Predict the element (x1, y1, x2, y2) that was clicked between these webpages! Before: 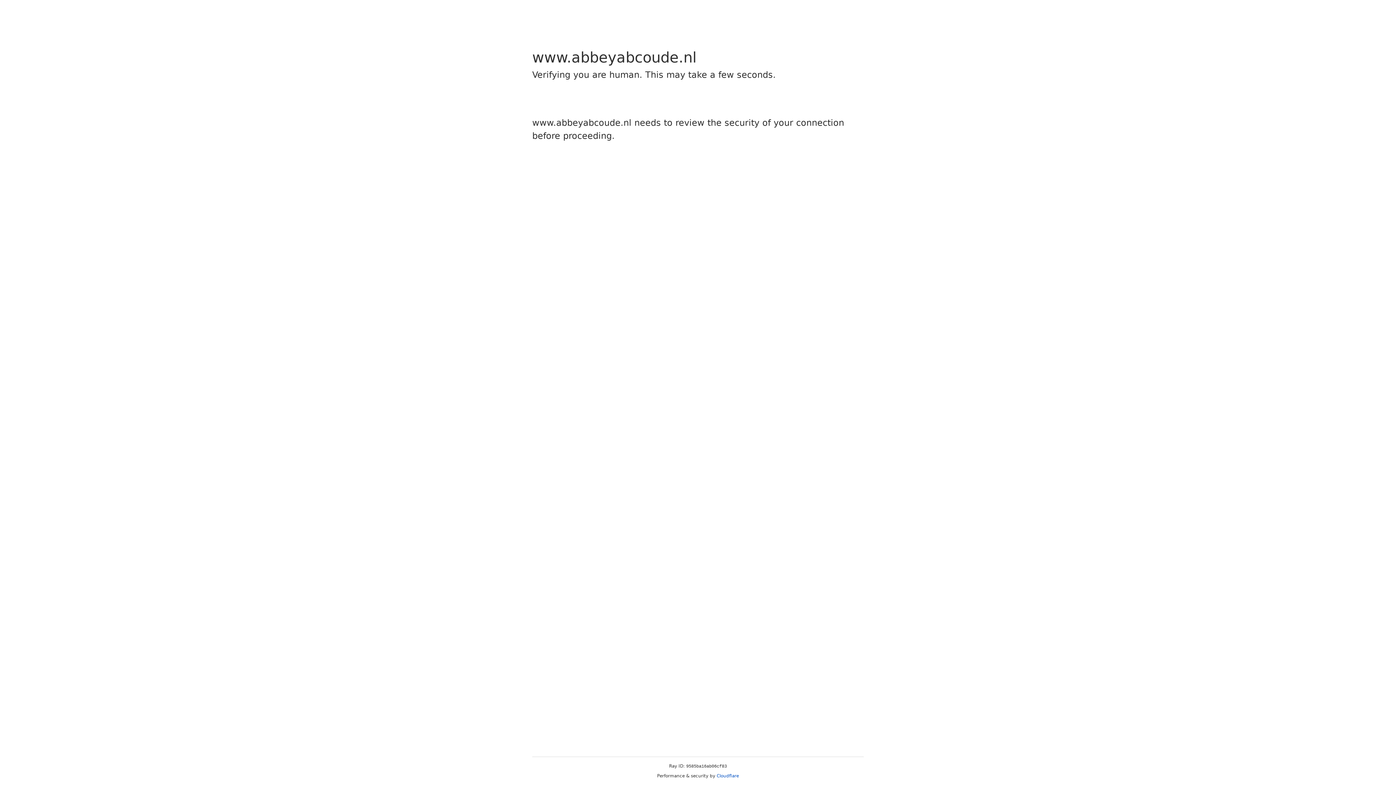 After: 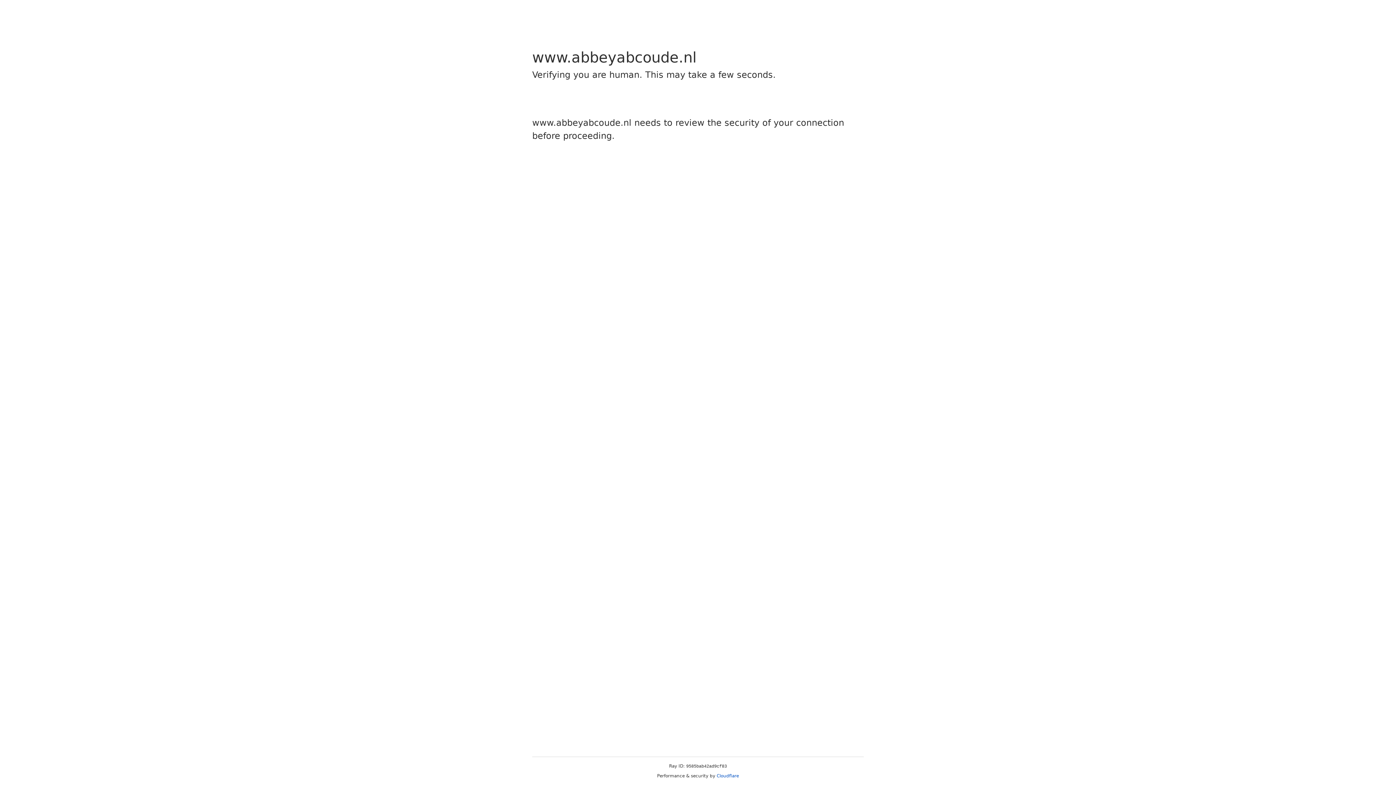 Action: label: Cloudflare bbox: (716, 773, 739, 778)